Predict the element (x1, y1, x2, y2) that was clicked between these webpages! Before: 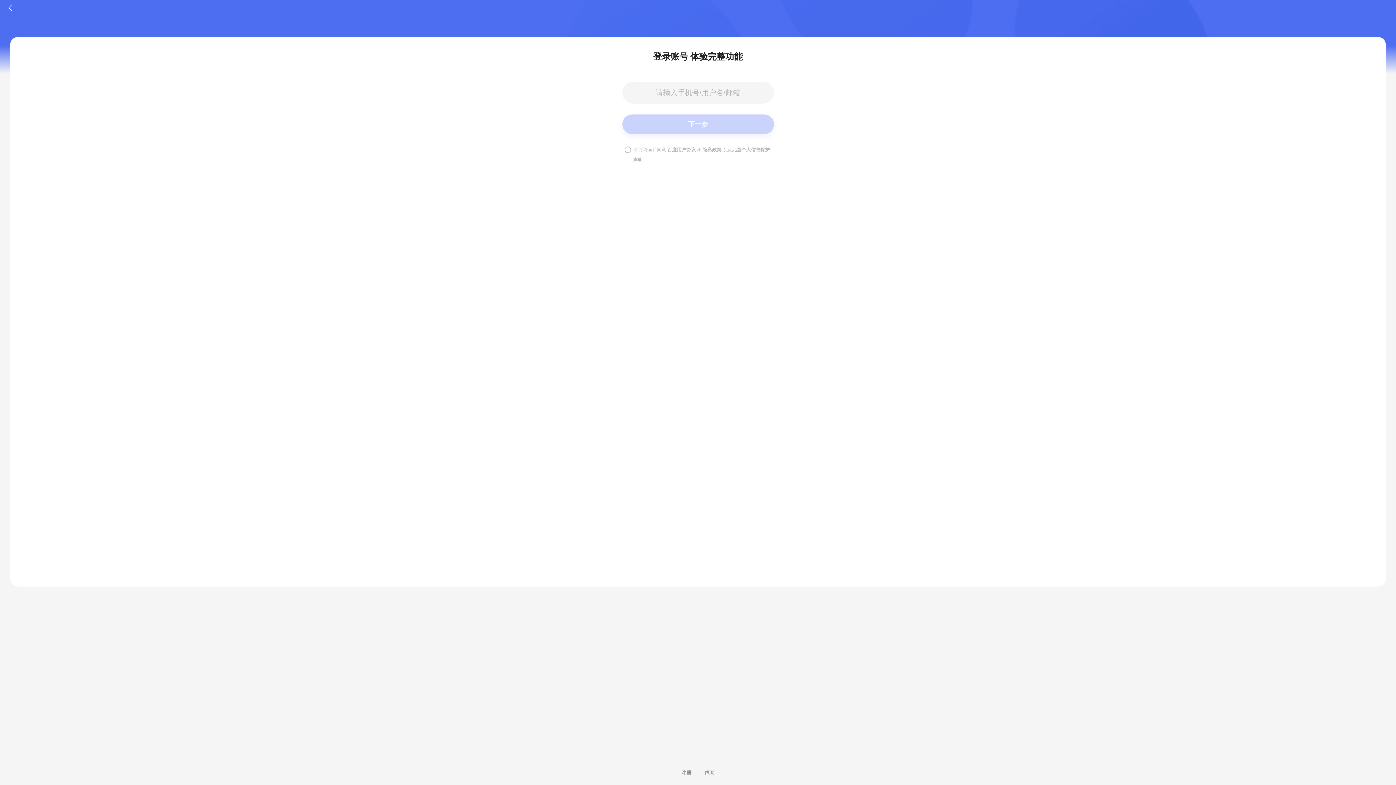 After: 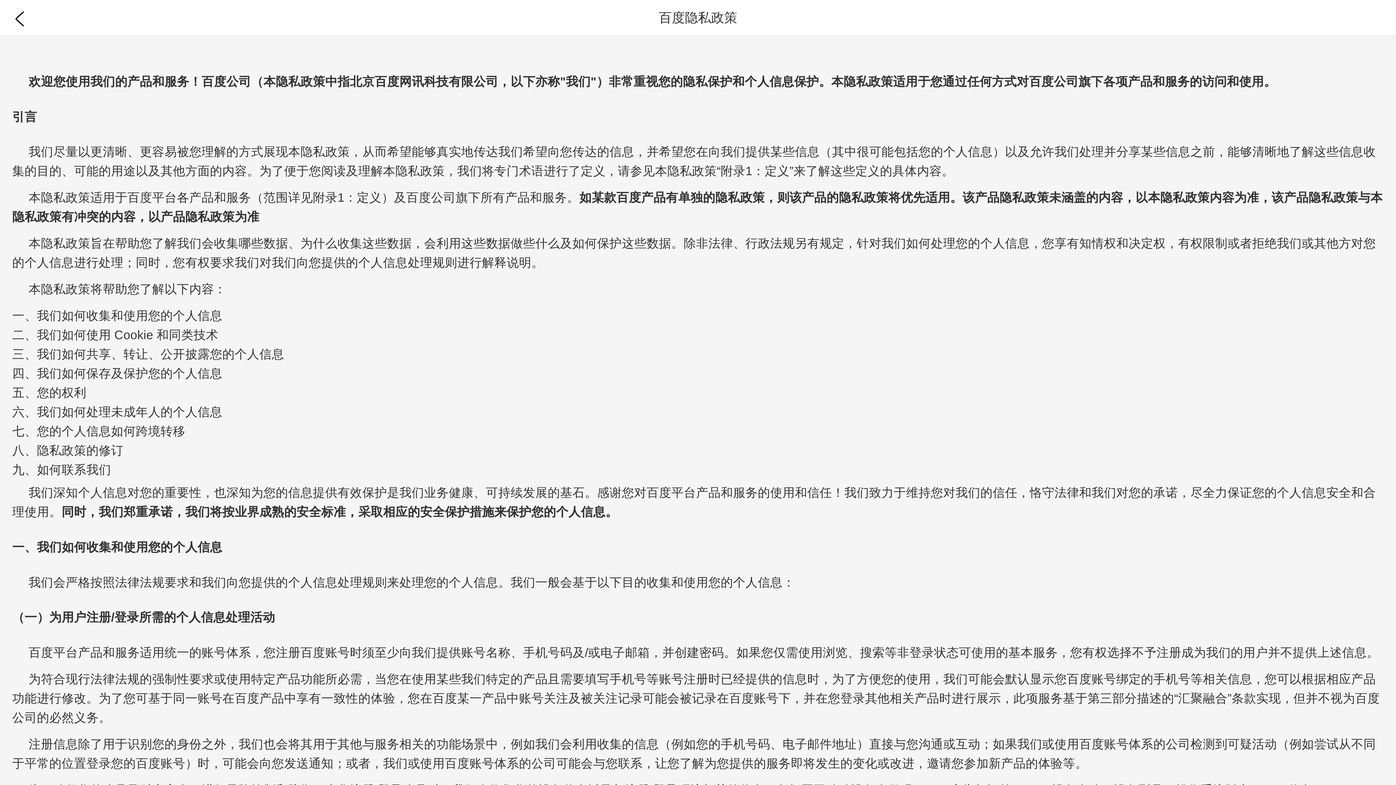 Action: bbox: (702, 146, 721, 152) label: 隐私政策